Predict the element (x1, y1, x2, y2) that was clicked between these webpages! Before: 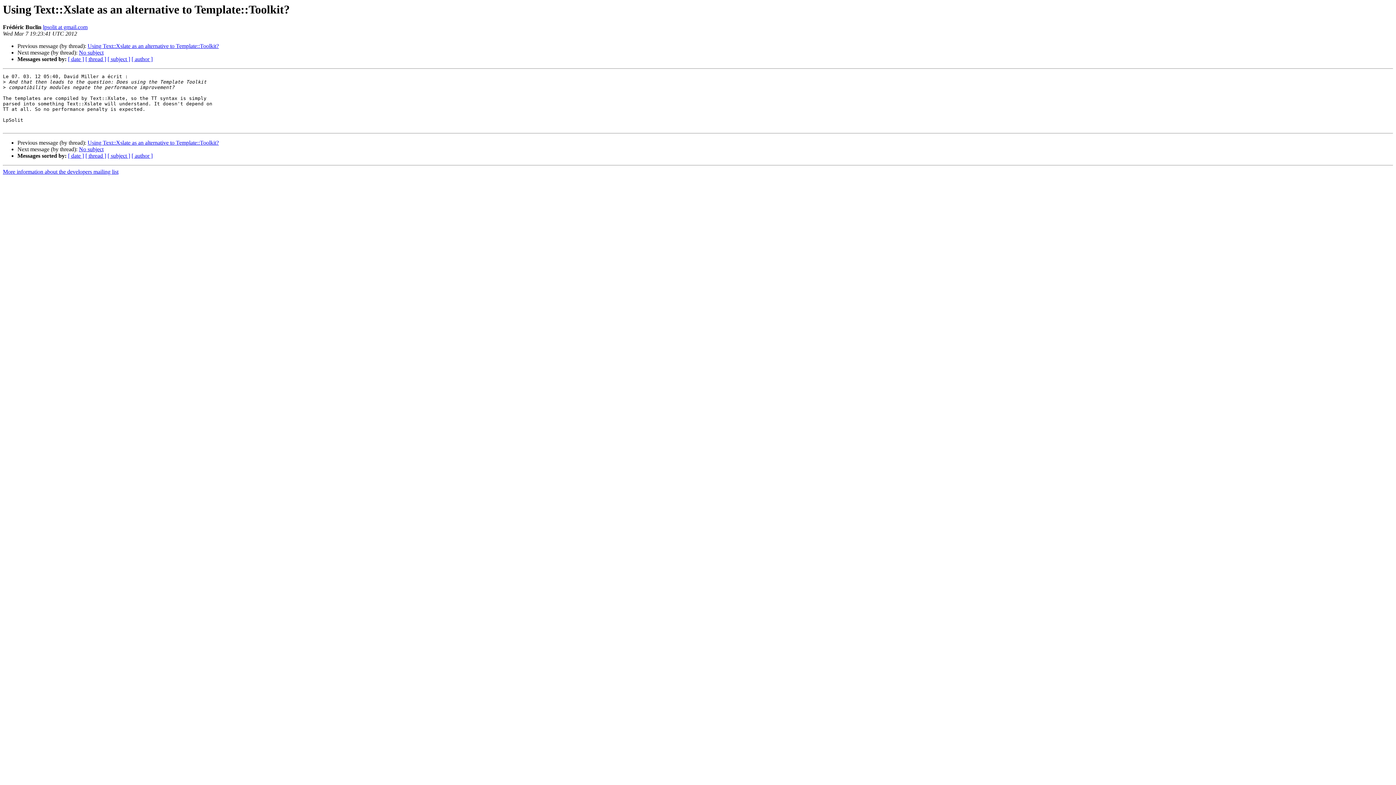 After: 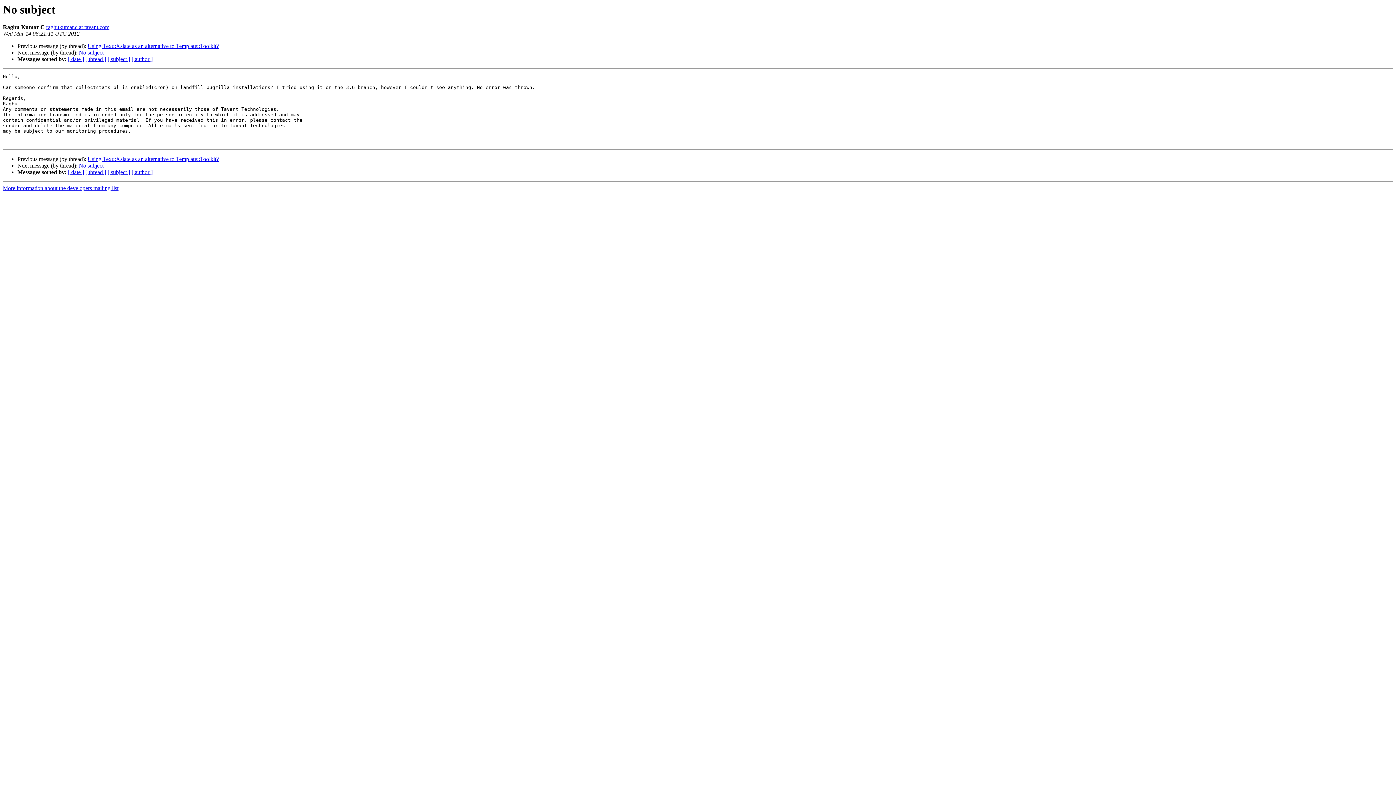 Action: label: No subject bbox: (78, 49, 103, 55)